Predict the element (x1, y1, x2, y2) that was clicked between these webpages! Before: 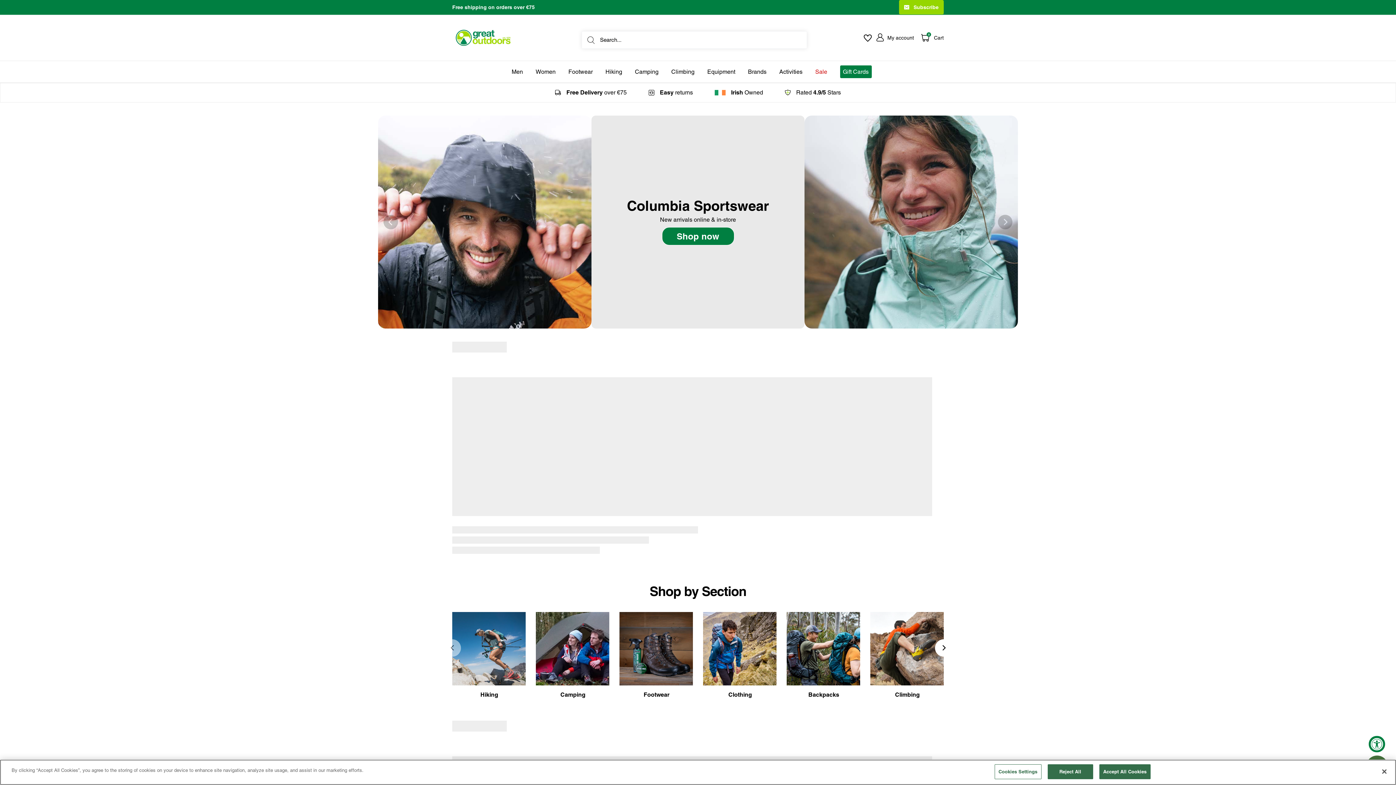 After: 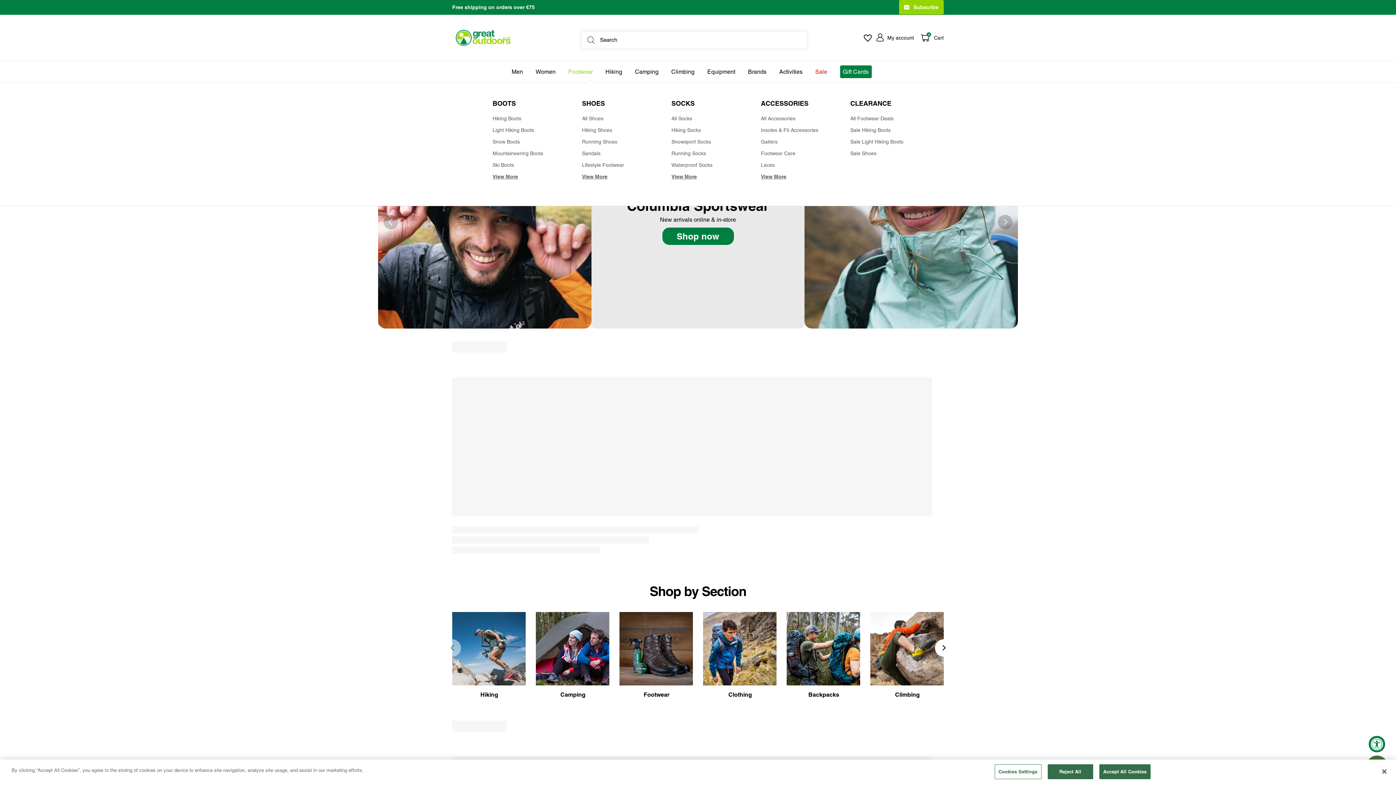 Action: label: Footwear bbox: (568, 66, 592, 76)